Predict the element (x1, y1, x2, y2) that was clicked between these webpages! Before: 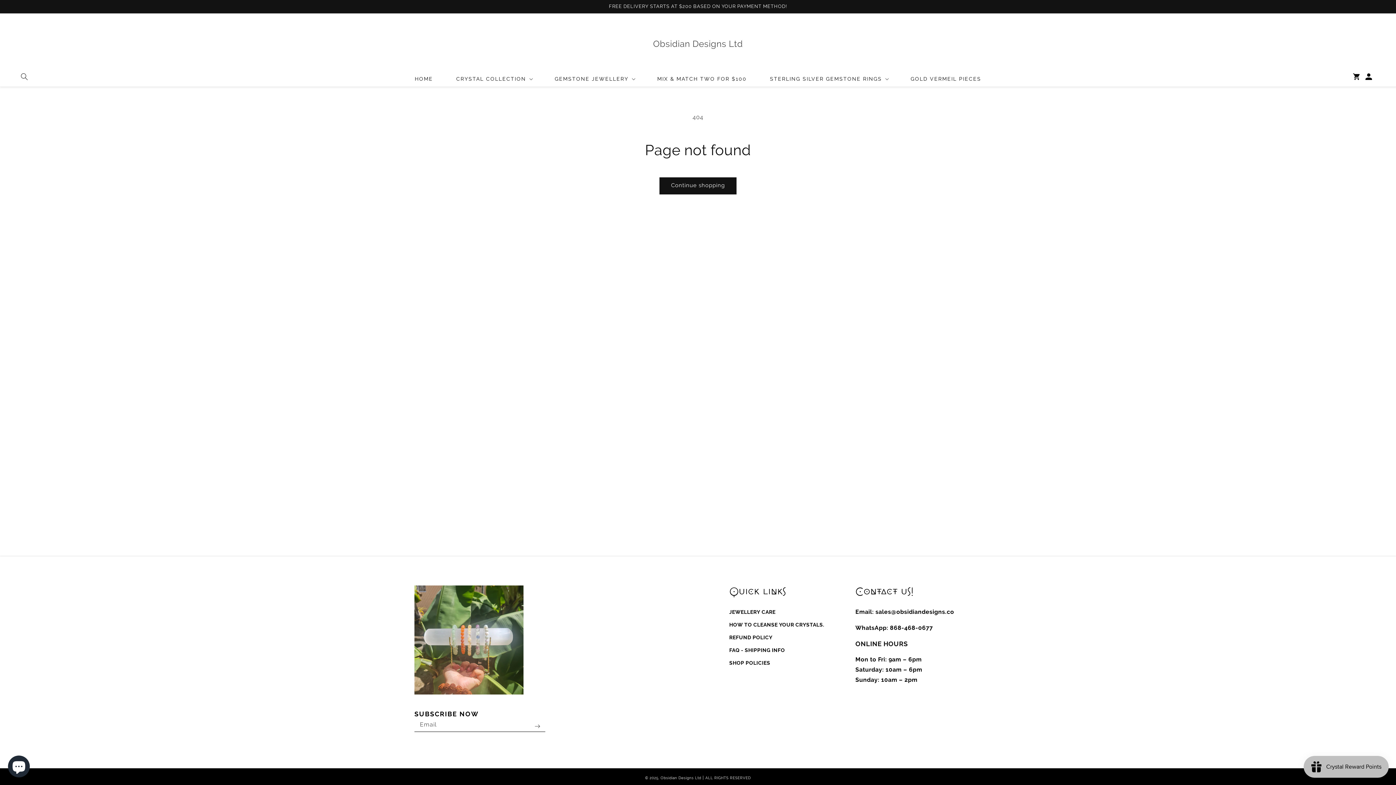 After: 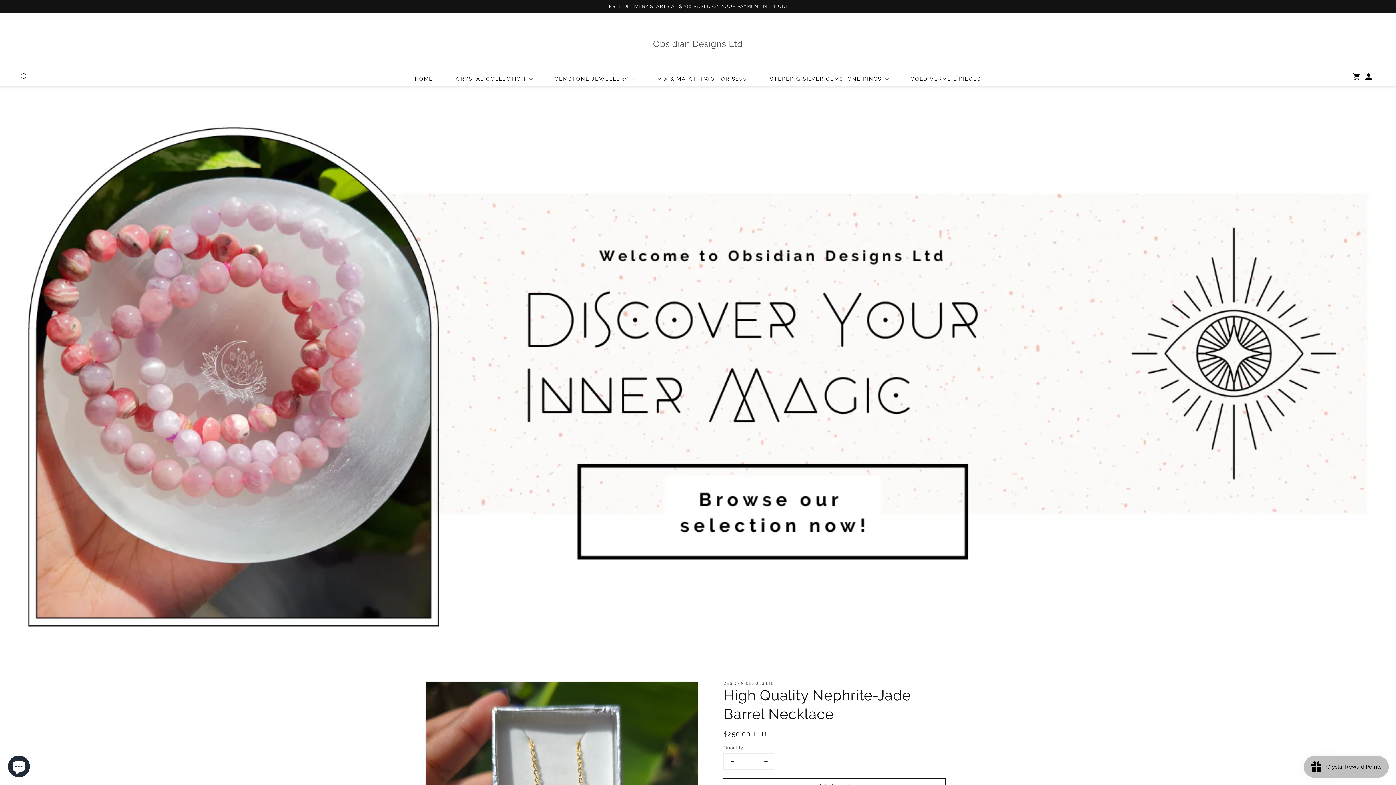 Action: bbox: (660, 776, 701, 780) label: Obsidian Designs Ltd